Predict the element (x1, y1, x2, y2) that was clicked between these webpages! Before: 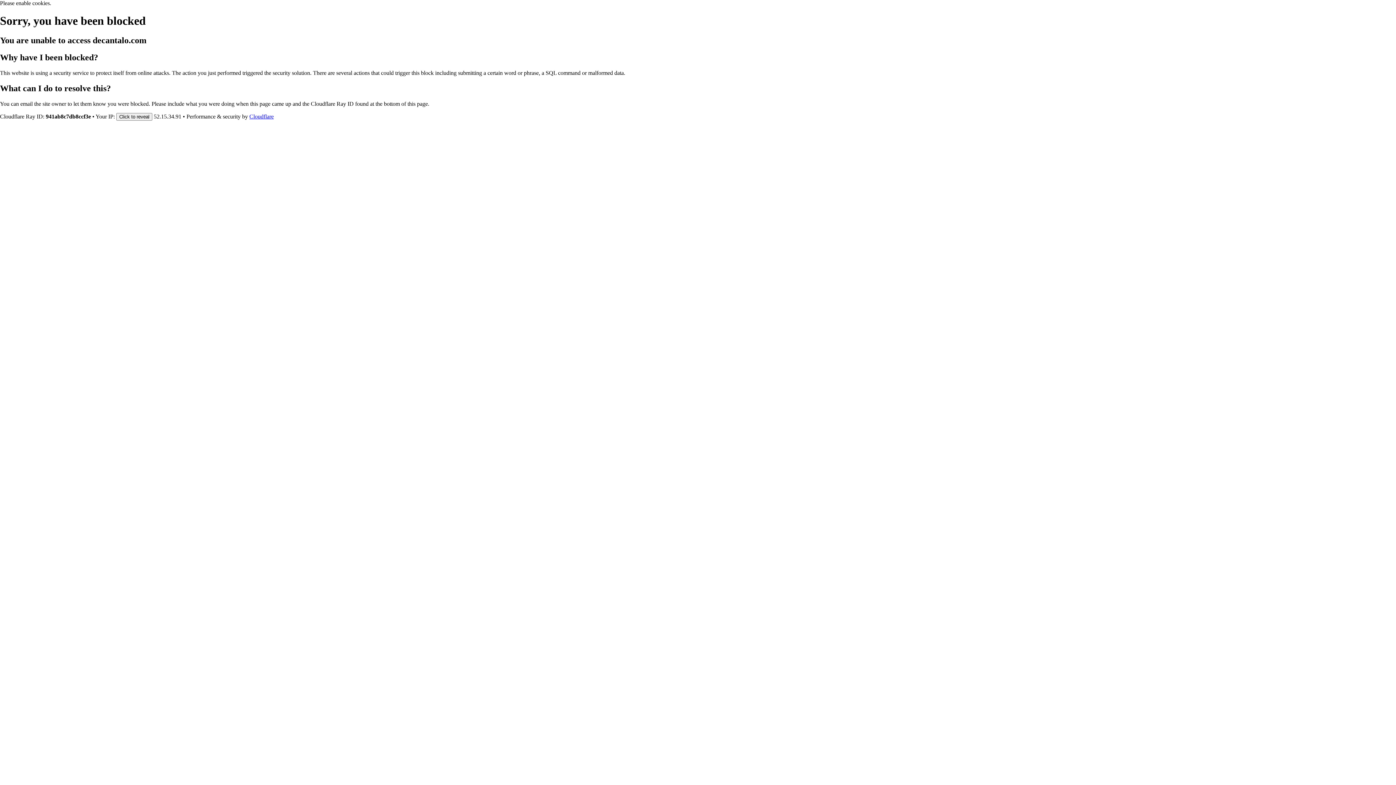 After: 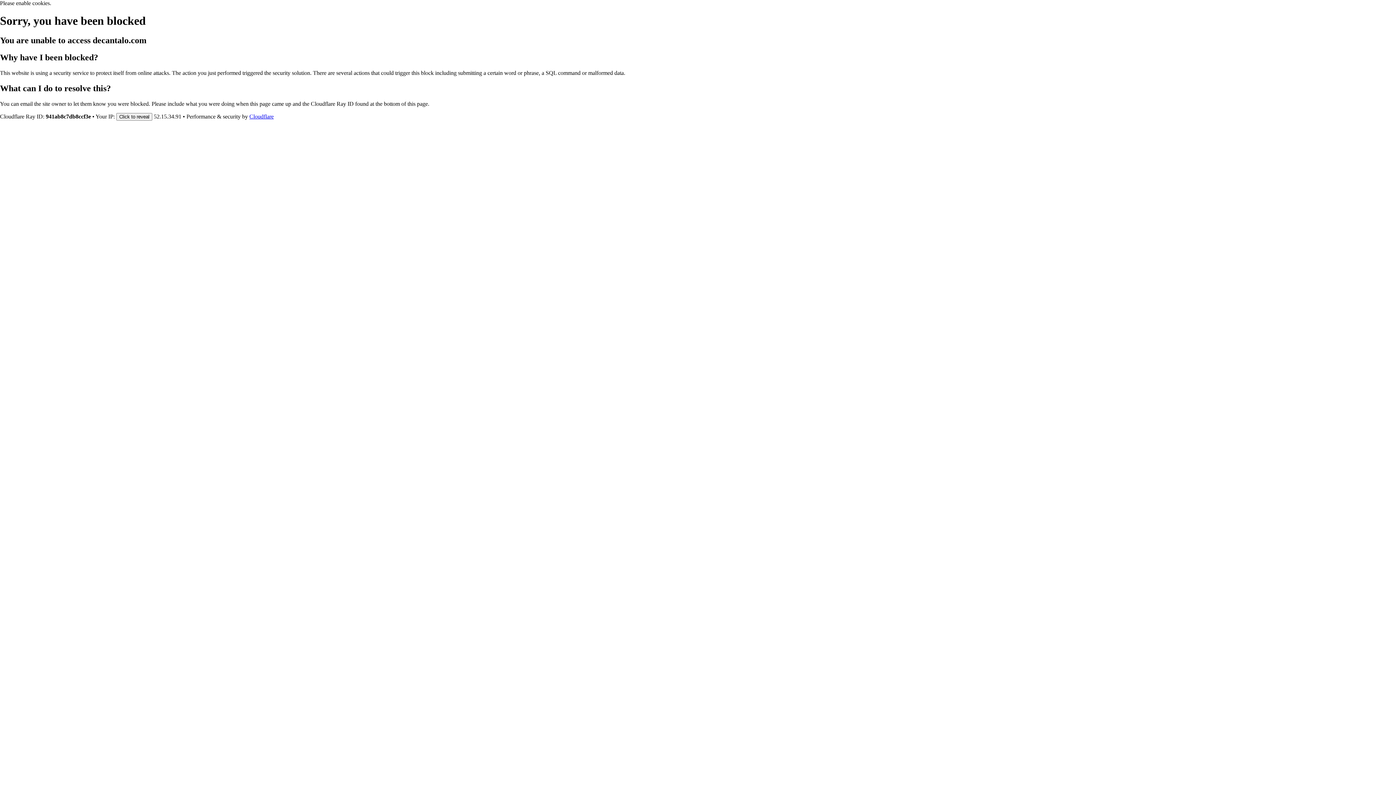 Action: bbox: (249, 113, 273, 119) label: Cloudflare